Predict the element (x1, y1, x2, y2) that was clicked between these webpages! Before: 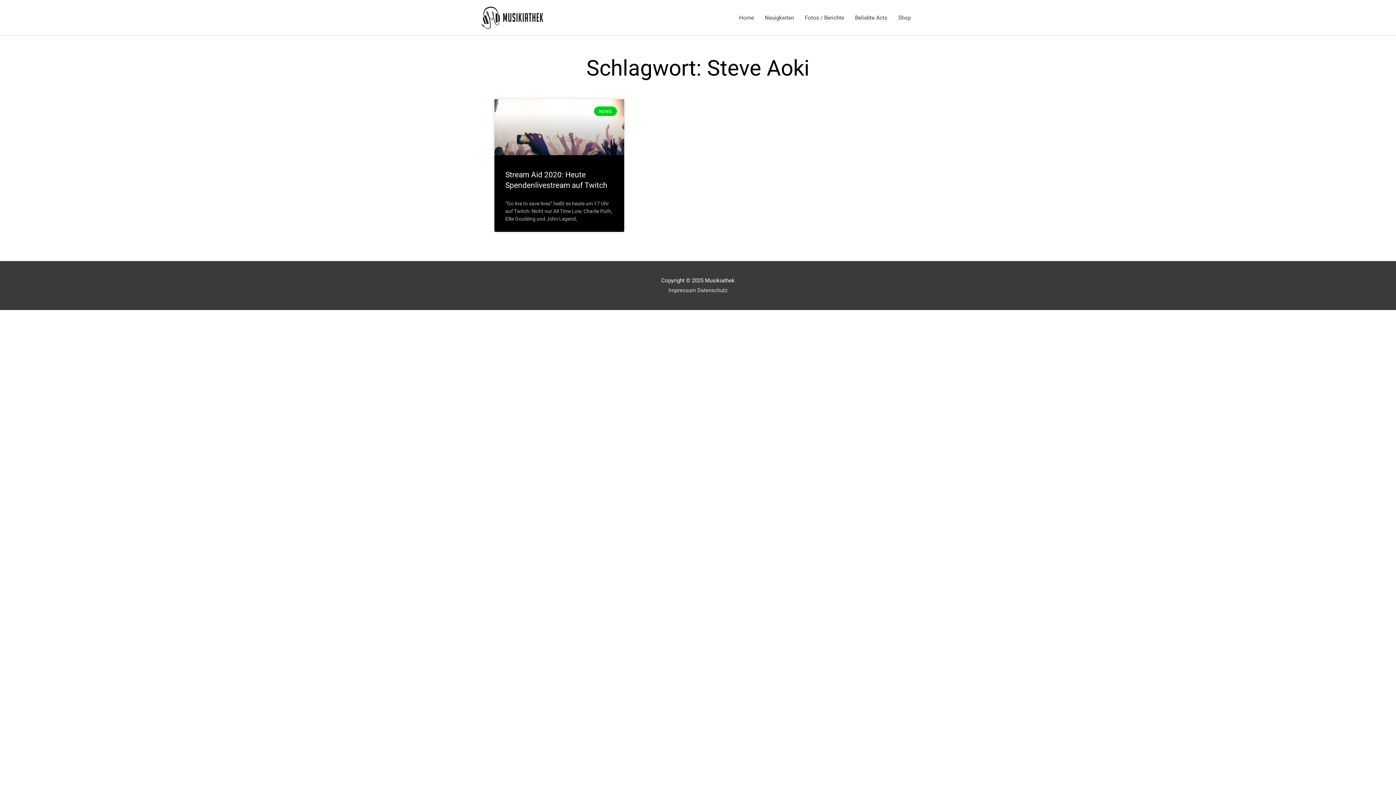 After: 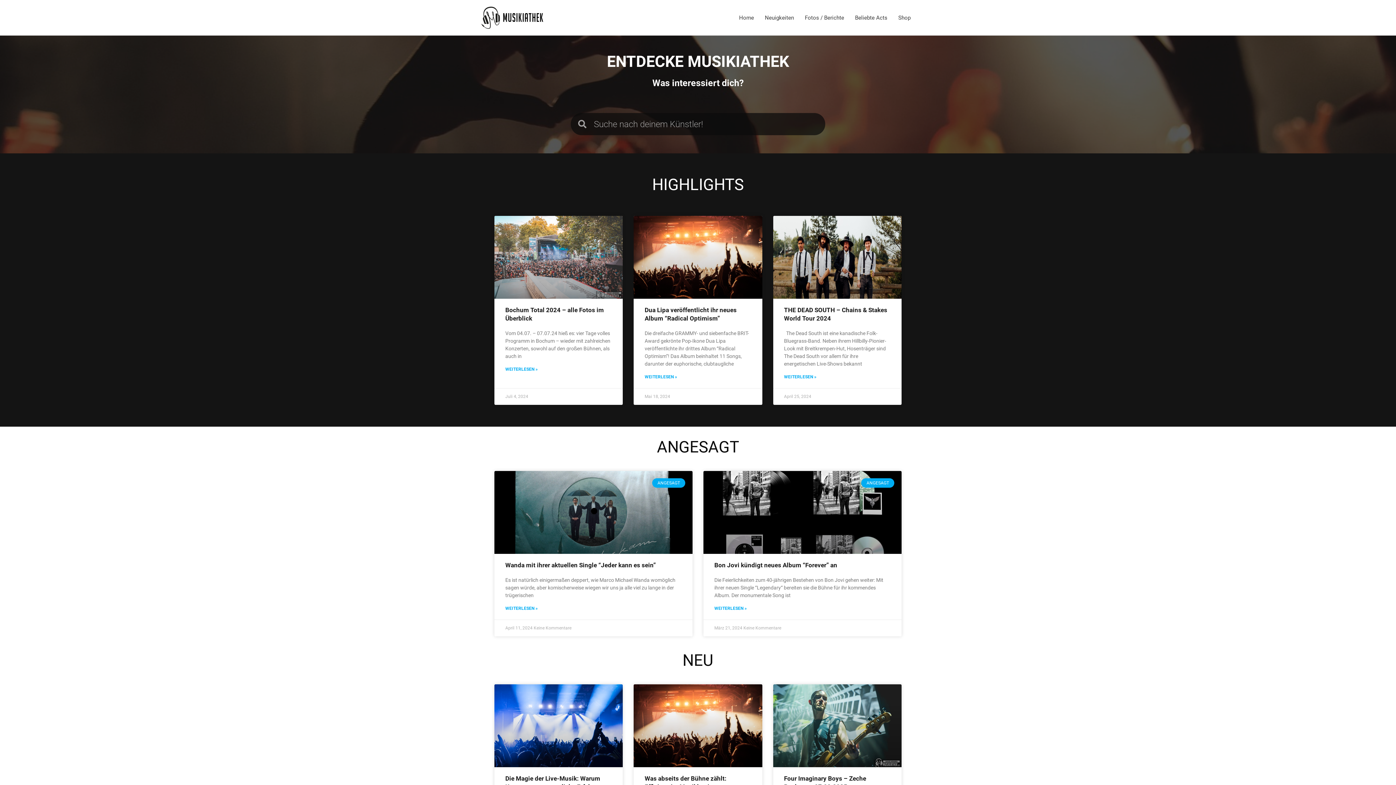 Action: label: Home bbox: (733, 6, 759, 28)